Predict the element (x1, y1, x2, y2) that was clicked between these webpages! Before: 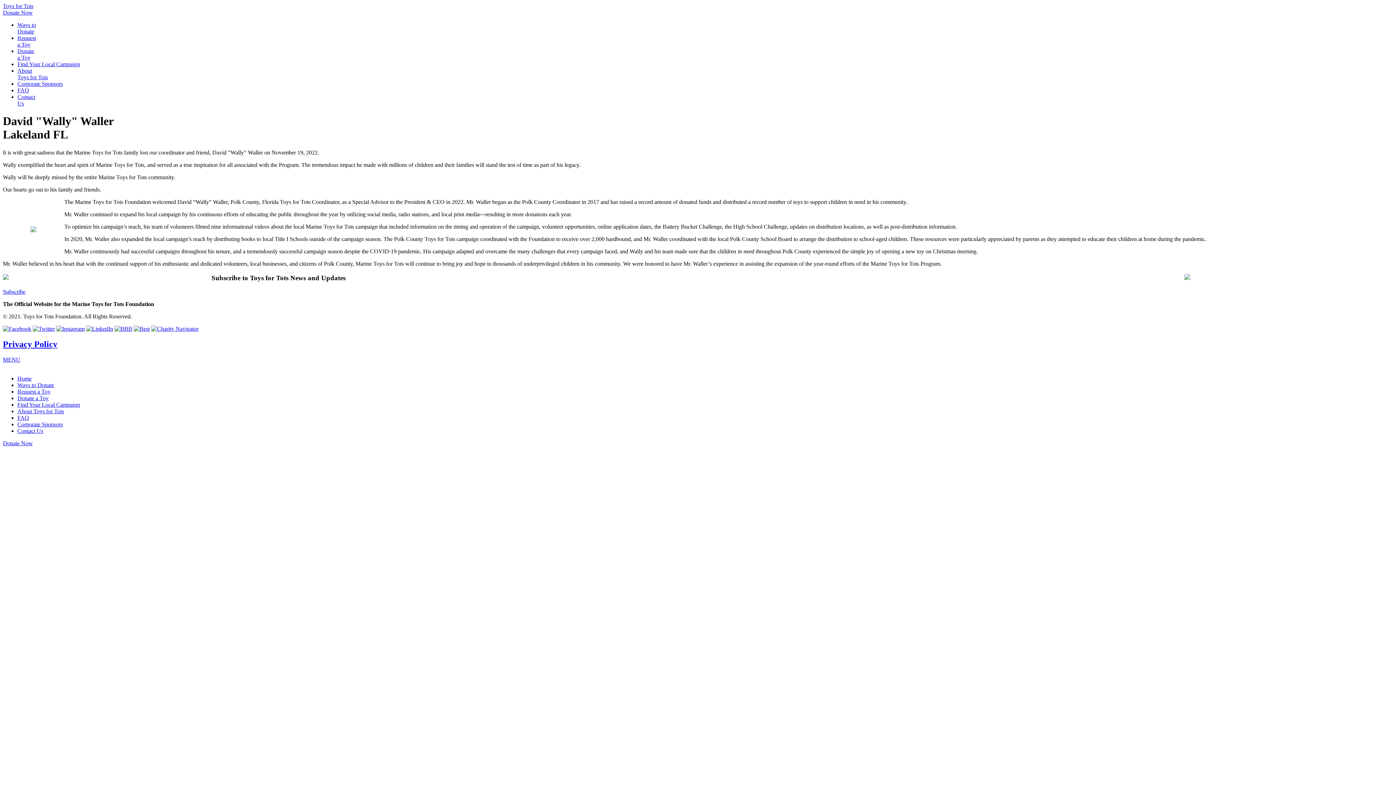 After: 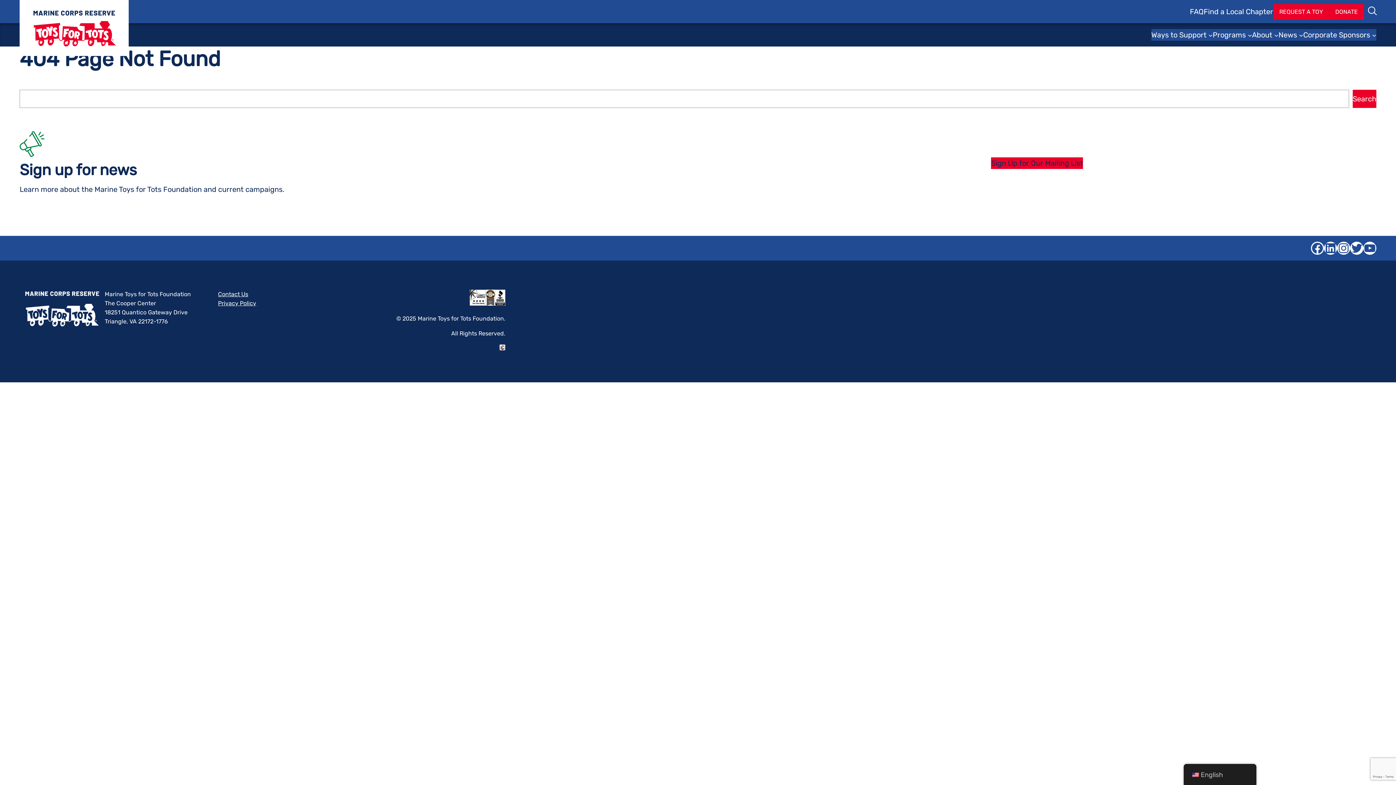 Action: bbox: (17, 382, 54, 388) label: Ways to Donate